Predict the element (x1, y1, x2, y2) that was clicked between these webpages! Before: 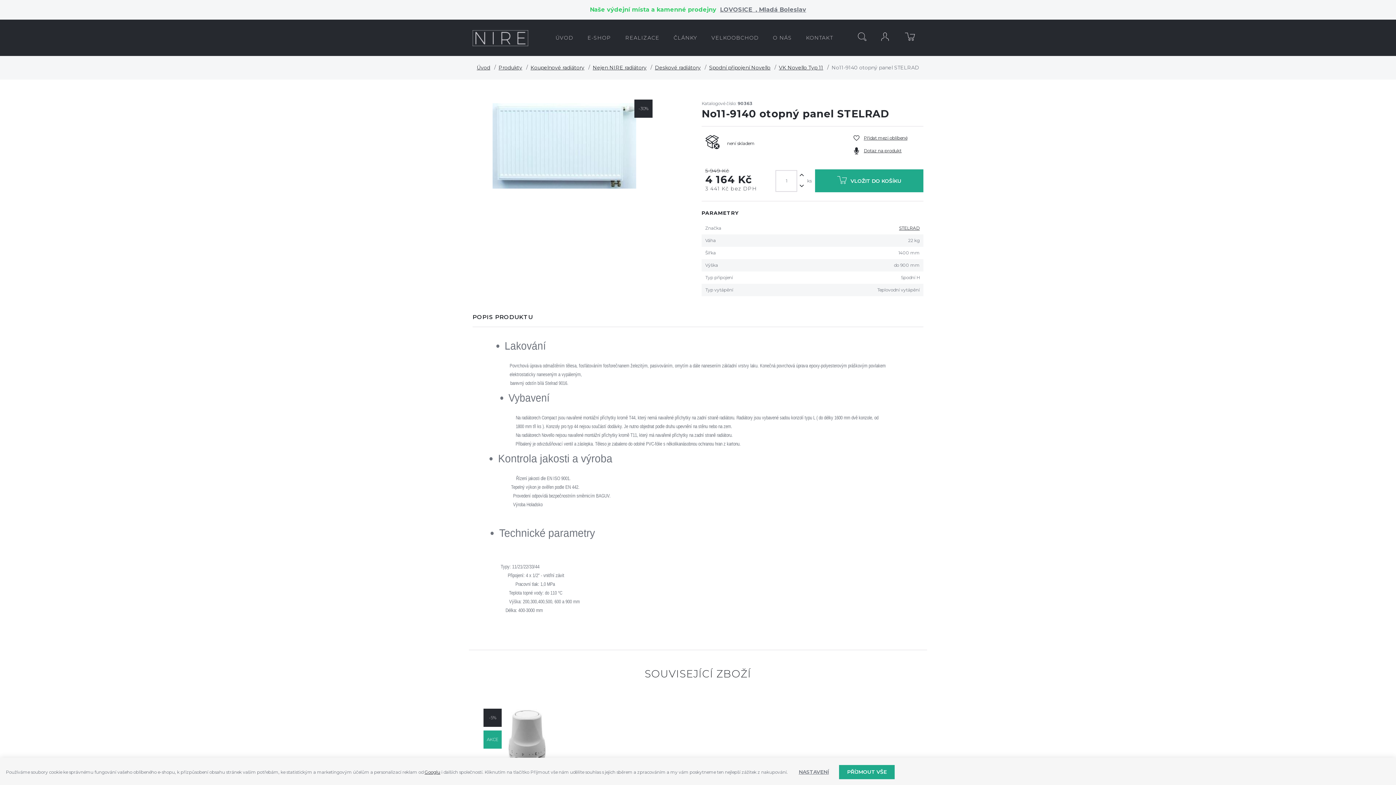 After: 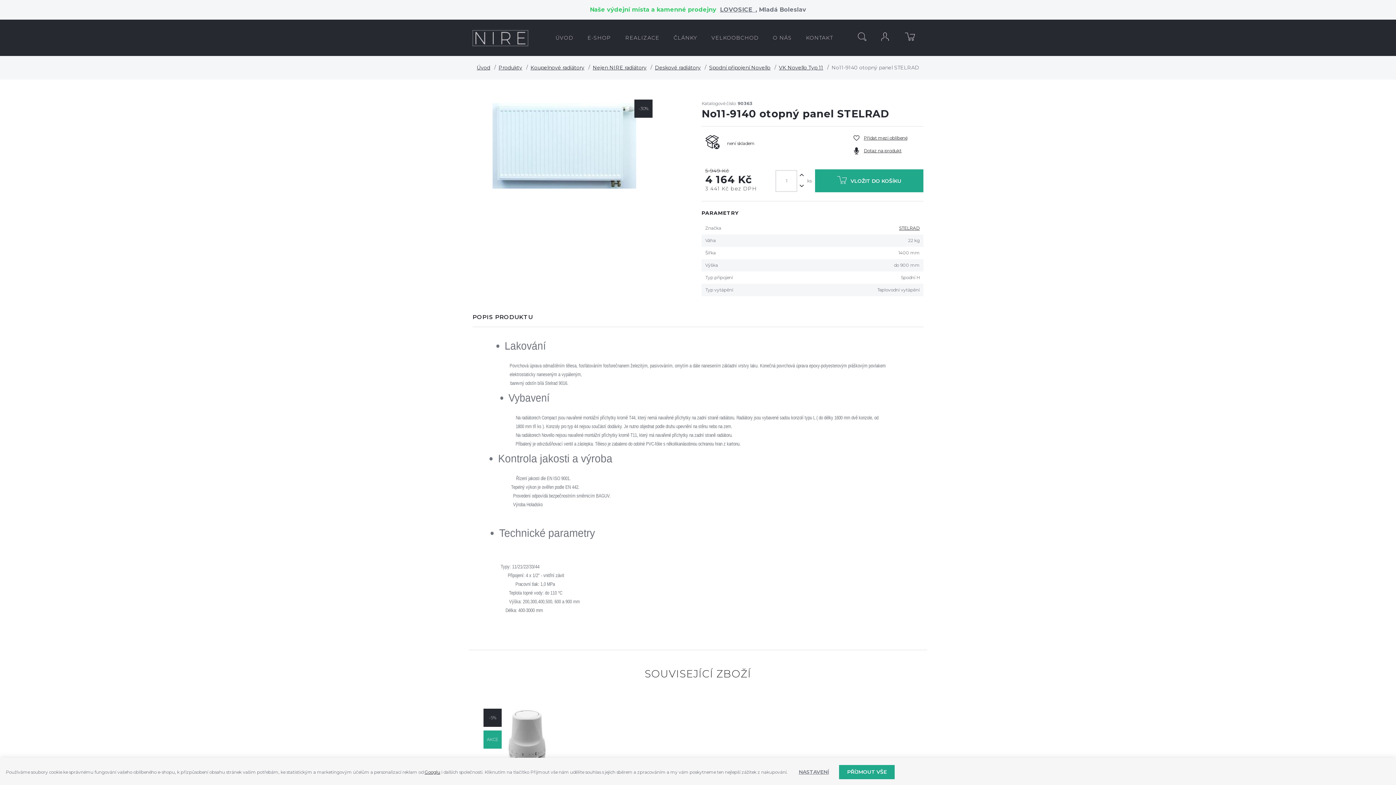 Action: bbox: (757, 6, 806, 13) label:  Mladá Boleslav